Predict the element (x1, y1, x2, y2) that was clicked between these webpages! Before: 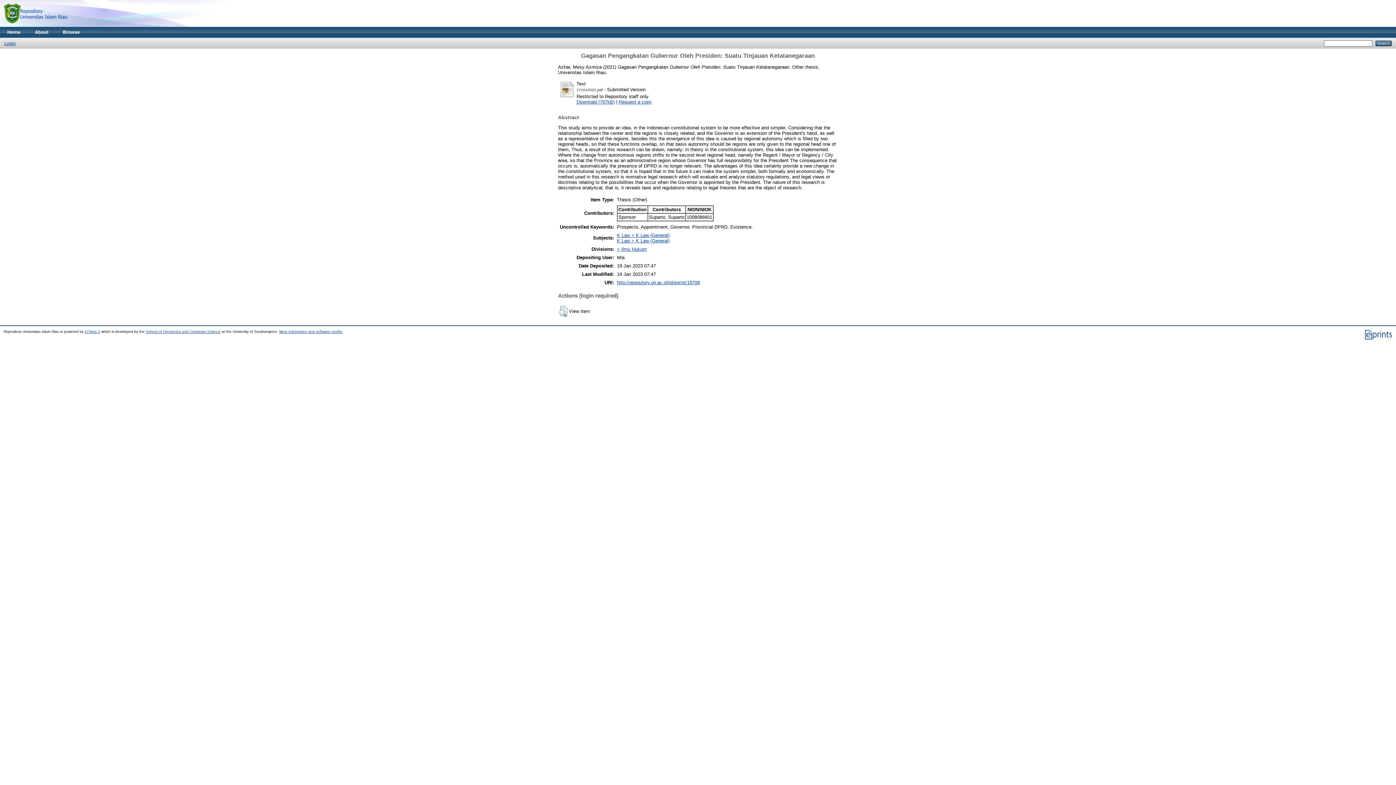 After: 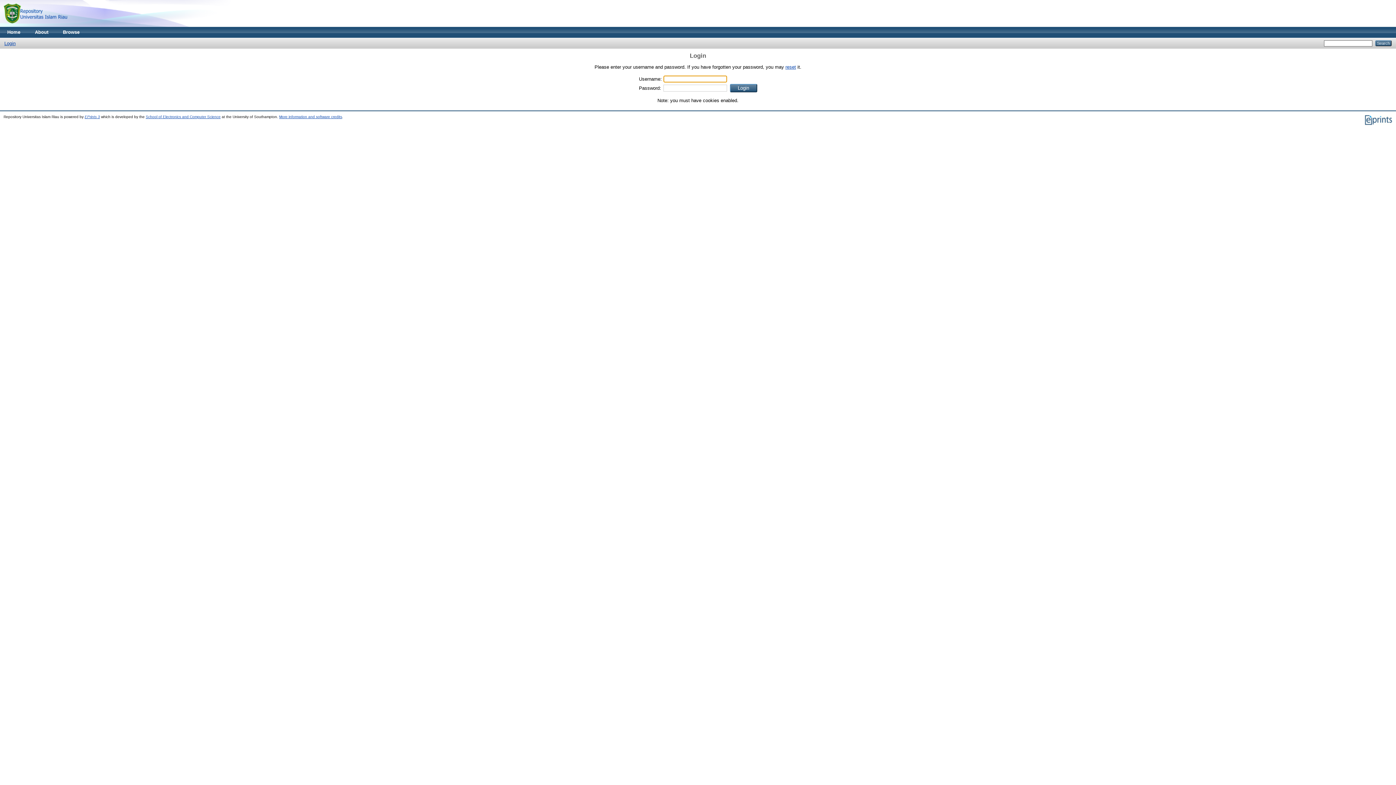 Action: bbox: (559, 94, 575, 99)